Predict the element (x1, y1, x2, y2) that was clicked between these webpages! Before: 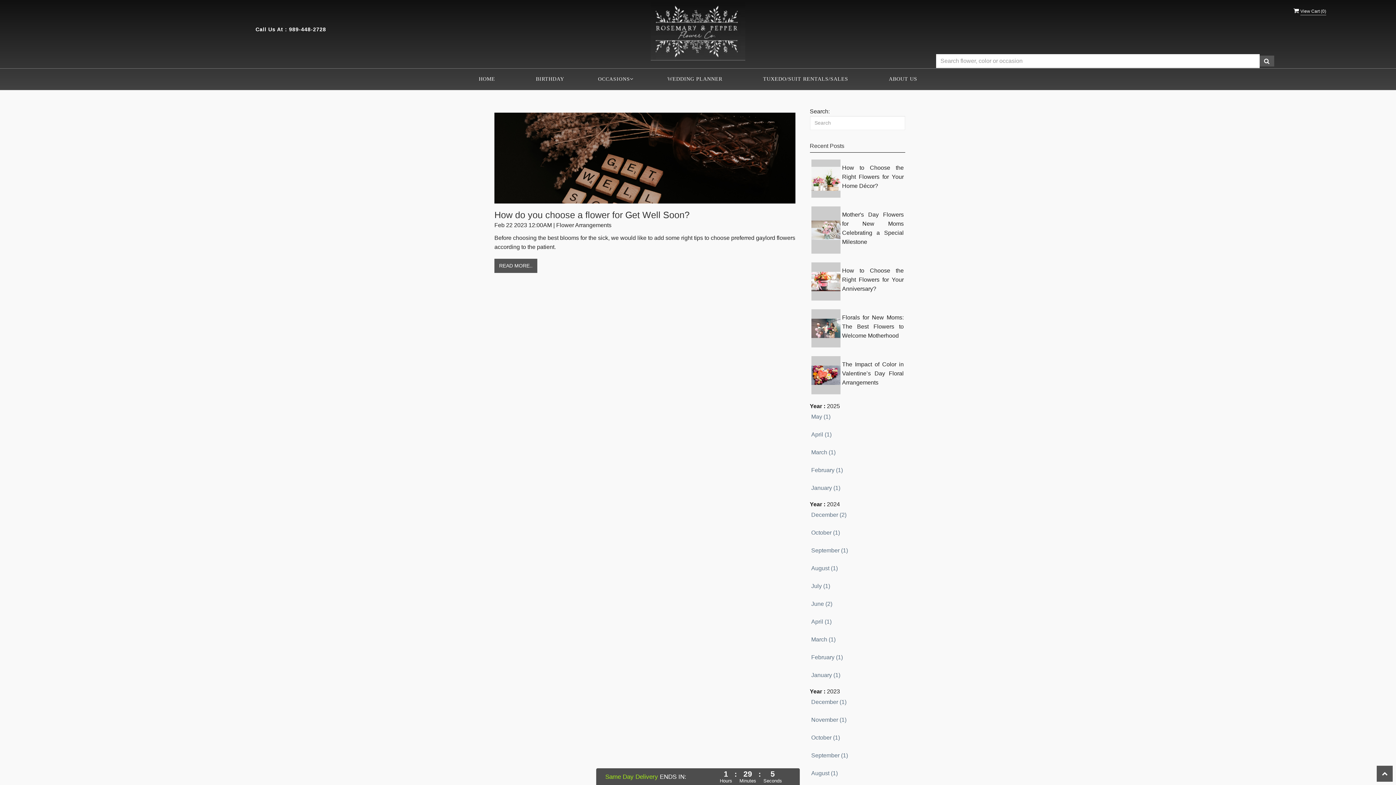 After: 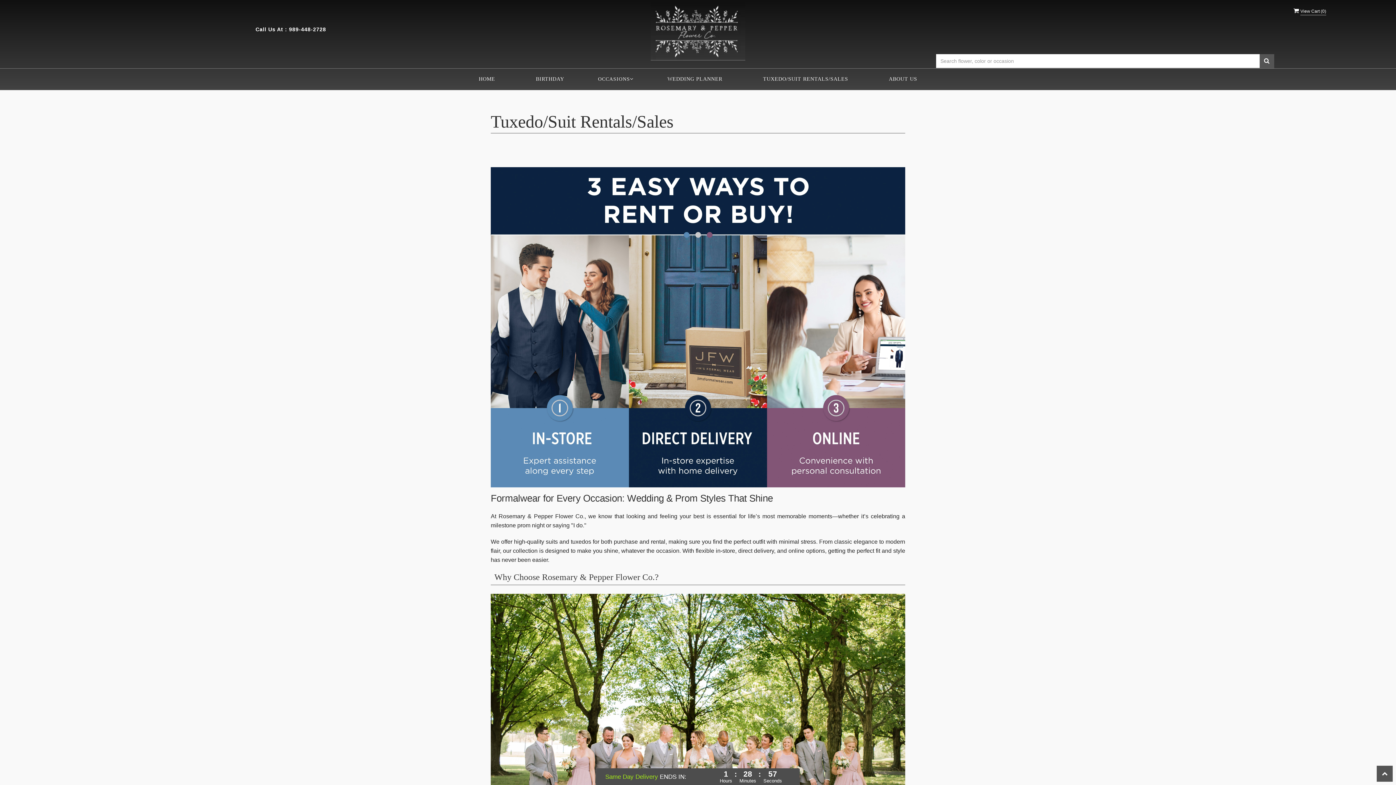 Action: bbox: (756, 72, 854, 85) label: TUXEDO/SUIT RENTALS/SALES